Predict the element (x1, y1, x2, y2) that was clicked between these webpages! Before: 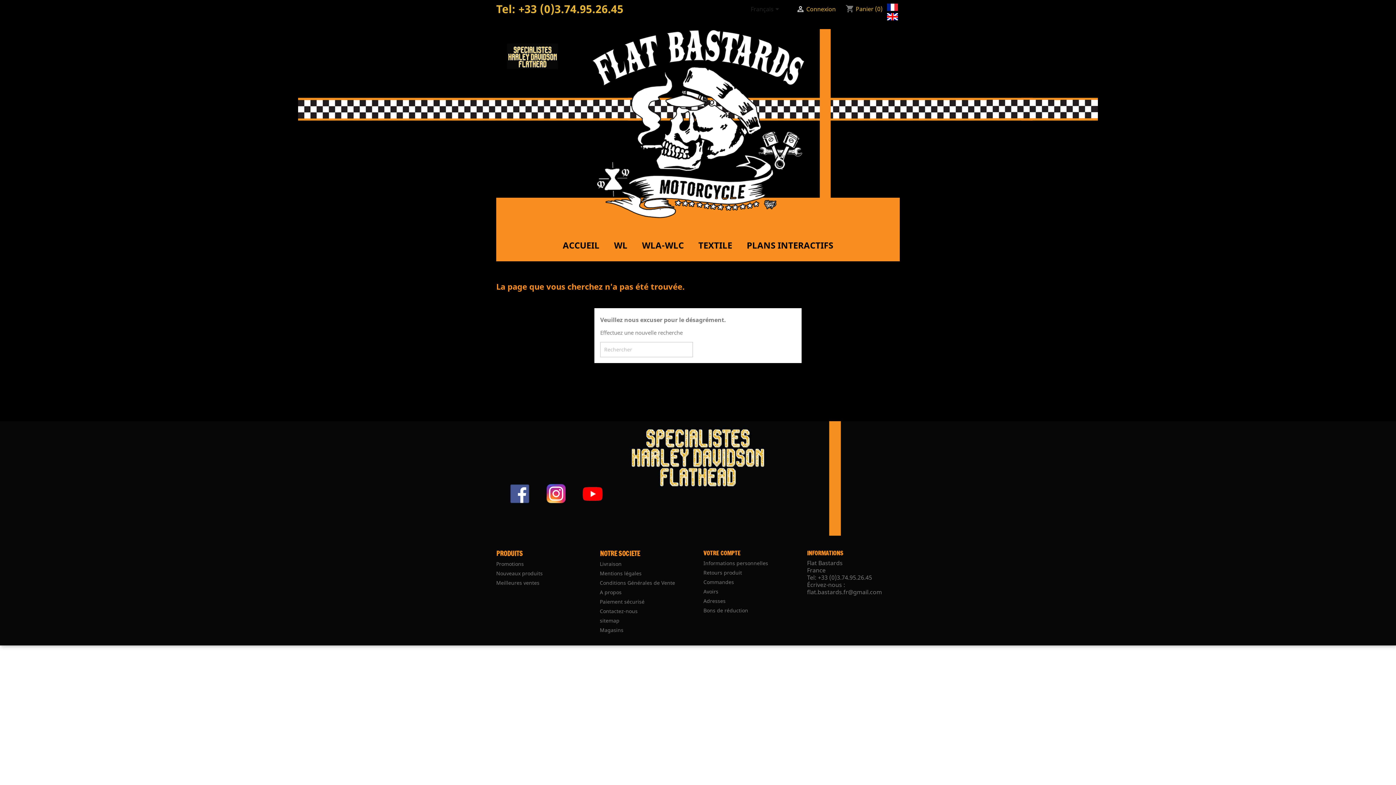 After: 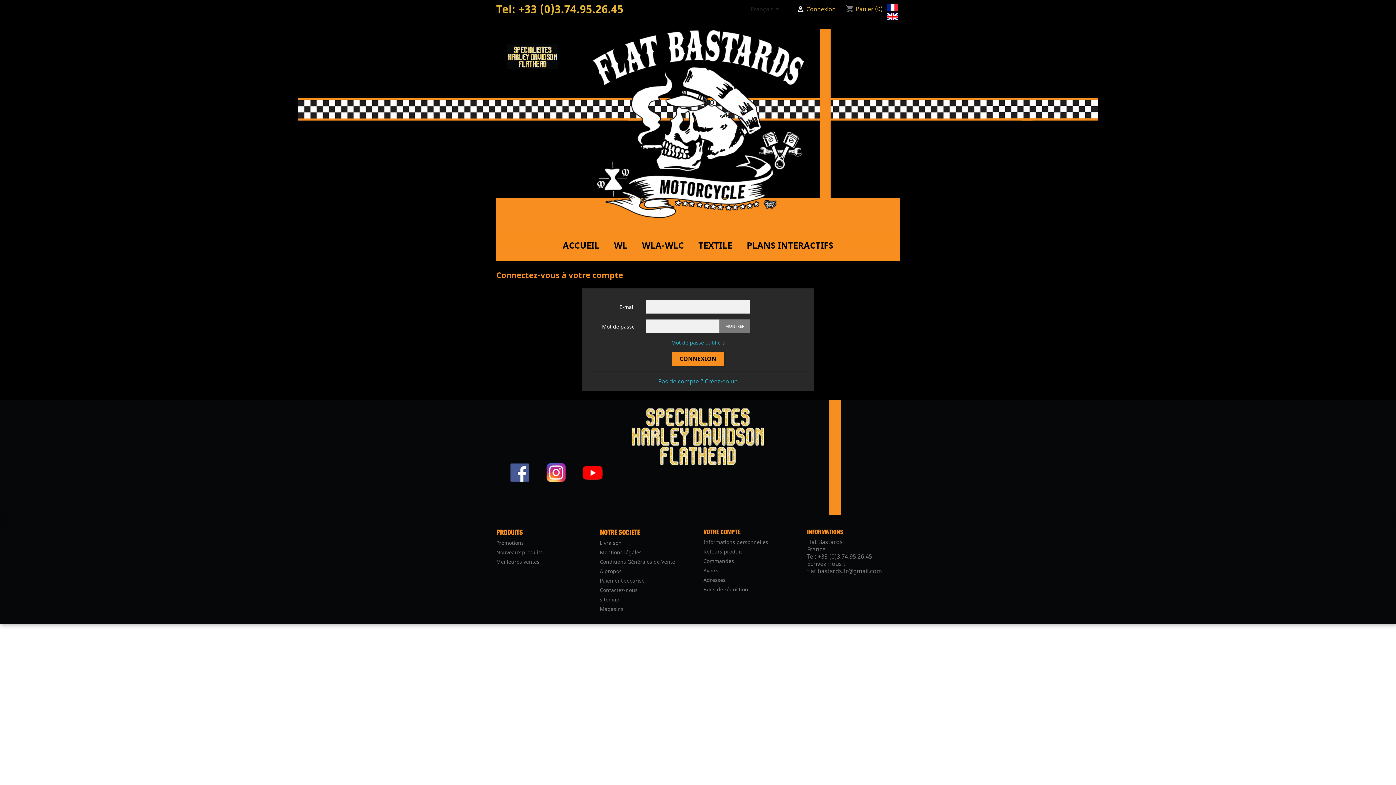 Action: label: Informations personnelles bbox: (703, 560, 768, 566)